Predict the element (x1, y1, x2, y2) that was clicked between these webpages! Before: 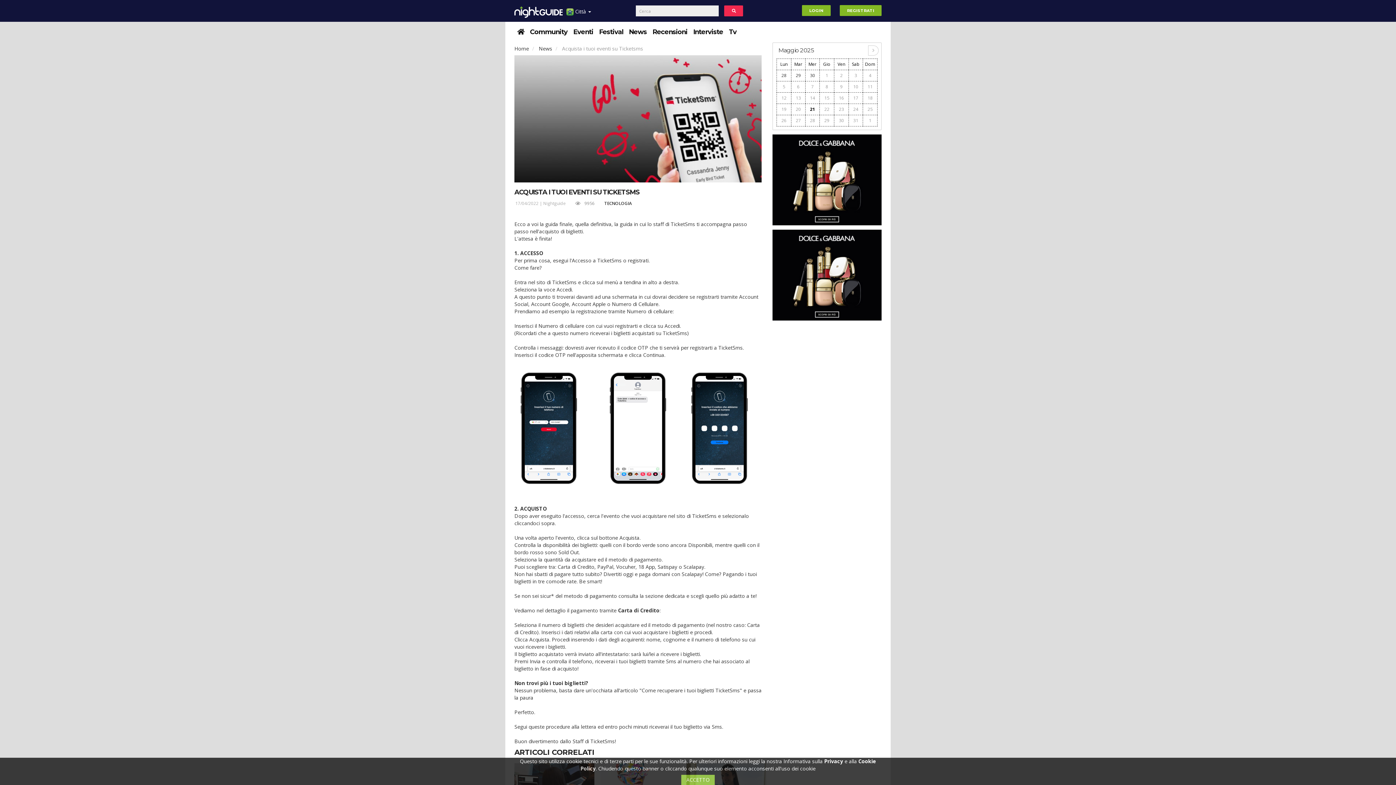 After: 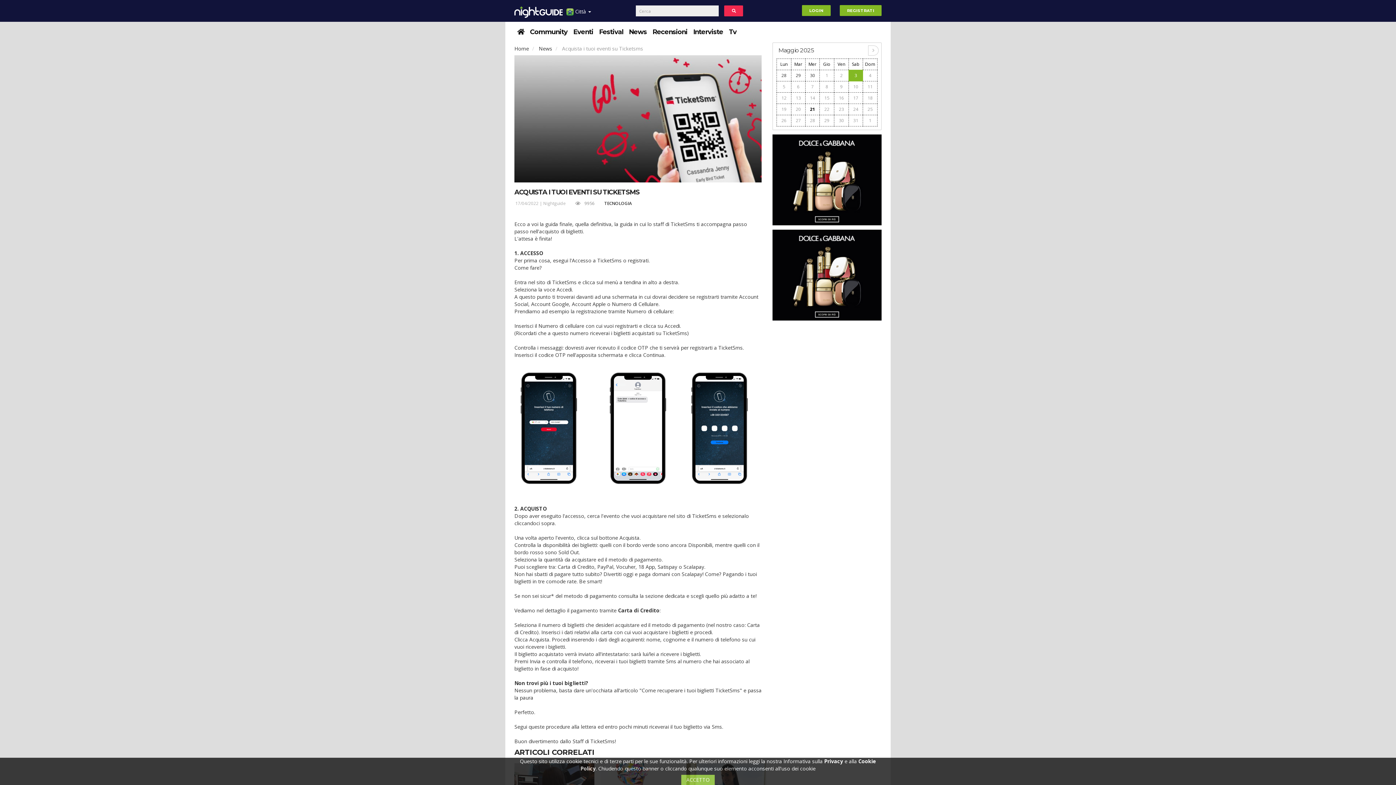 Action: bbox: (854, 72, 857, 79) label: 3